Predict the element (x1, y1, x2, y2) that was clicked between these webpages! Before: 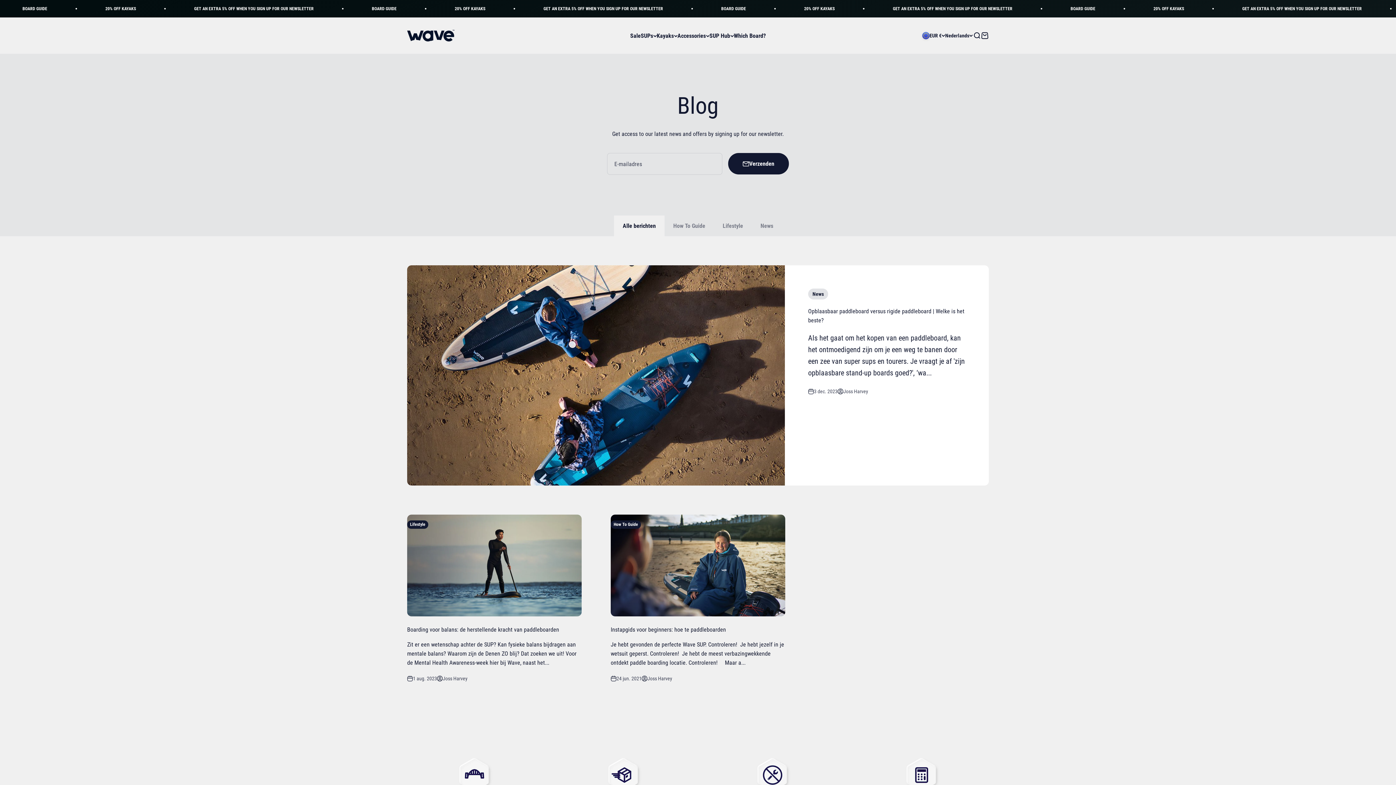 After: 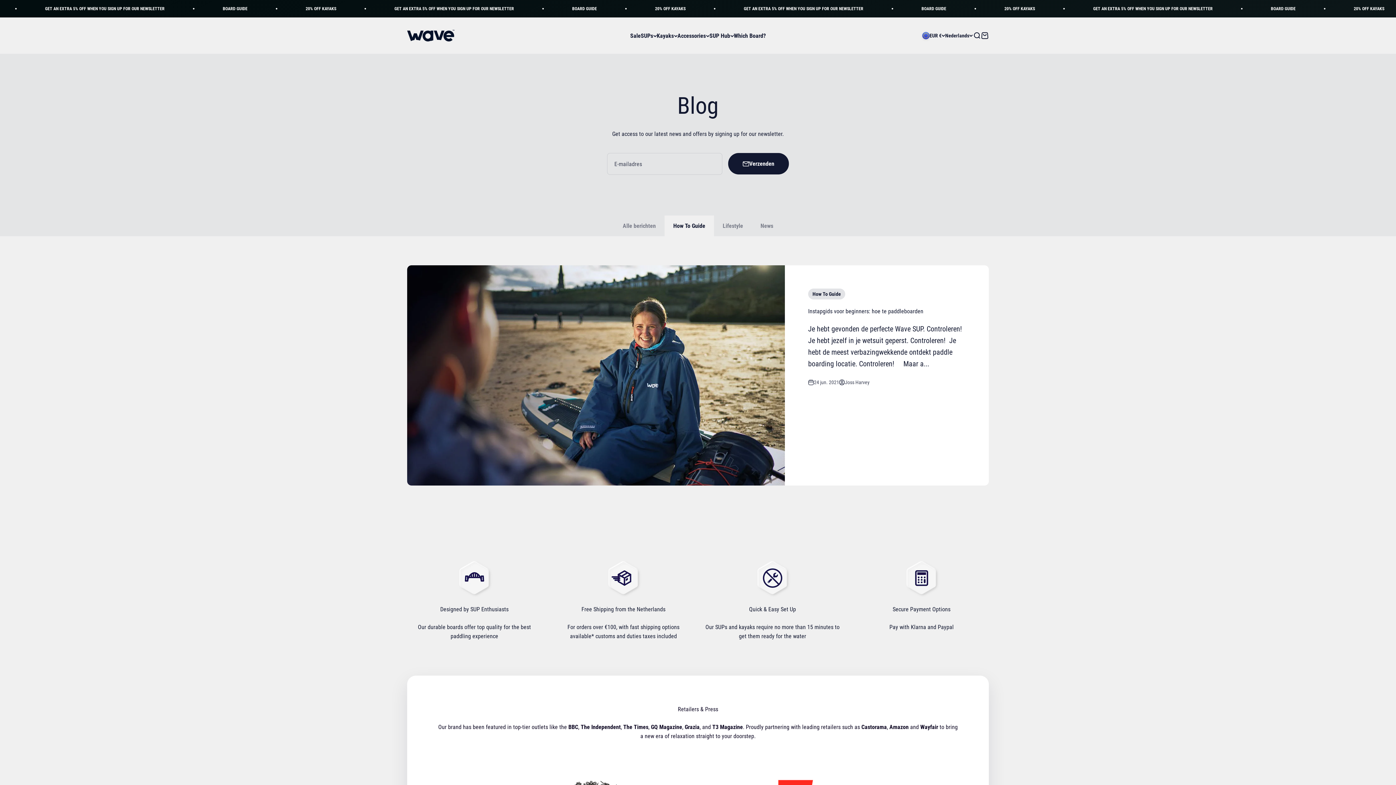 Action: label: How To Guide bbox: (664, 215, 714, 236)